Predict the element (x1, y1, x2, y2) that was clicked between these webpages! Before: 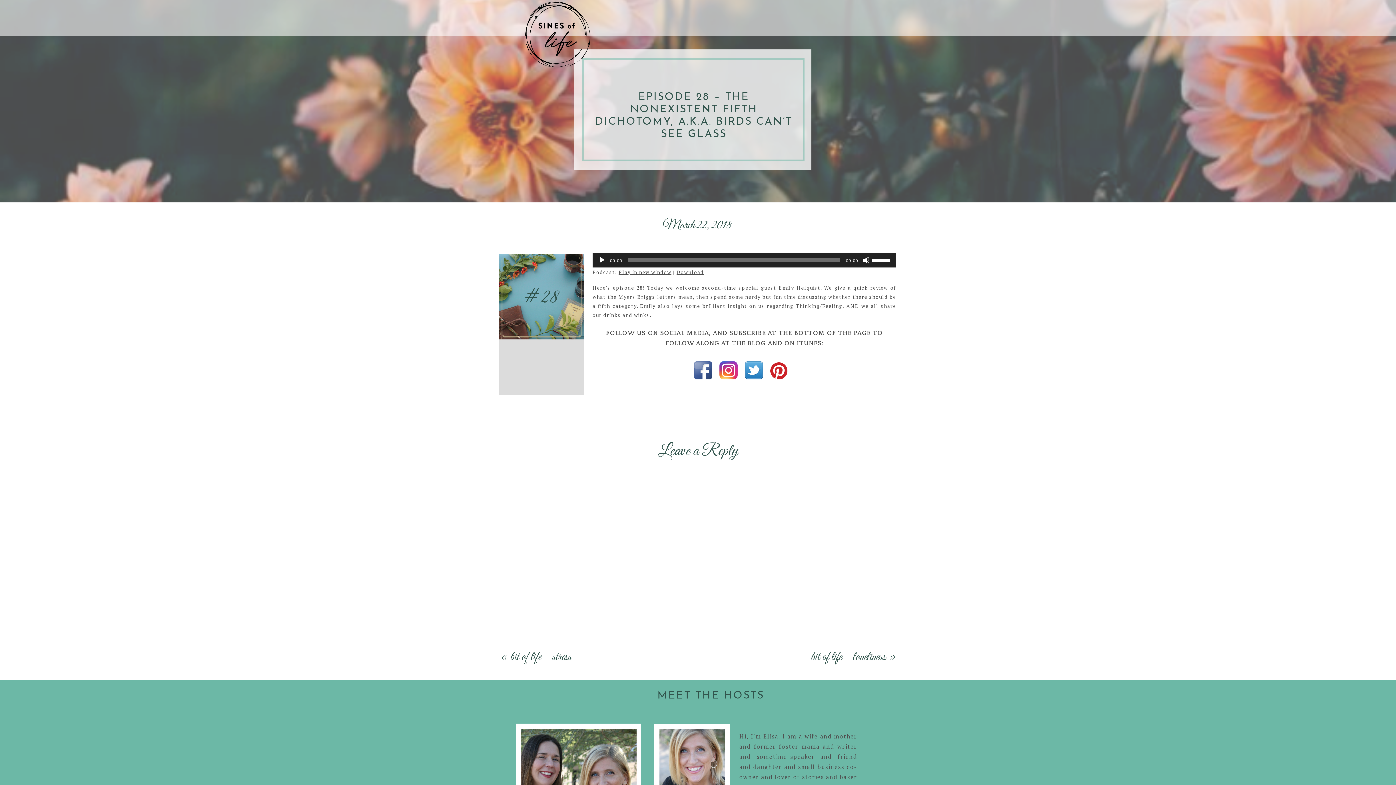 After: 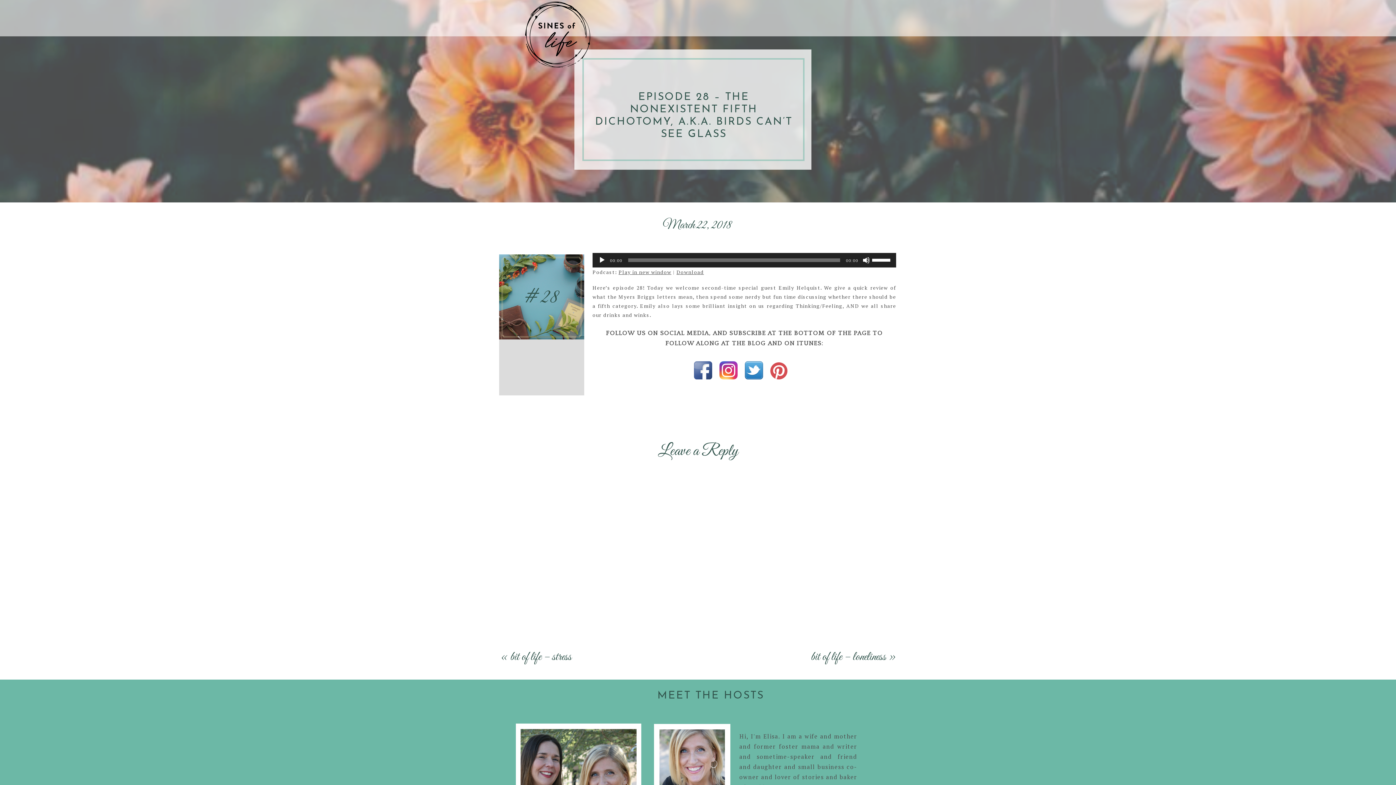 Action: bbox: (770, 381, 794, 388)